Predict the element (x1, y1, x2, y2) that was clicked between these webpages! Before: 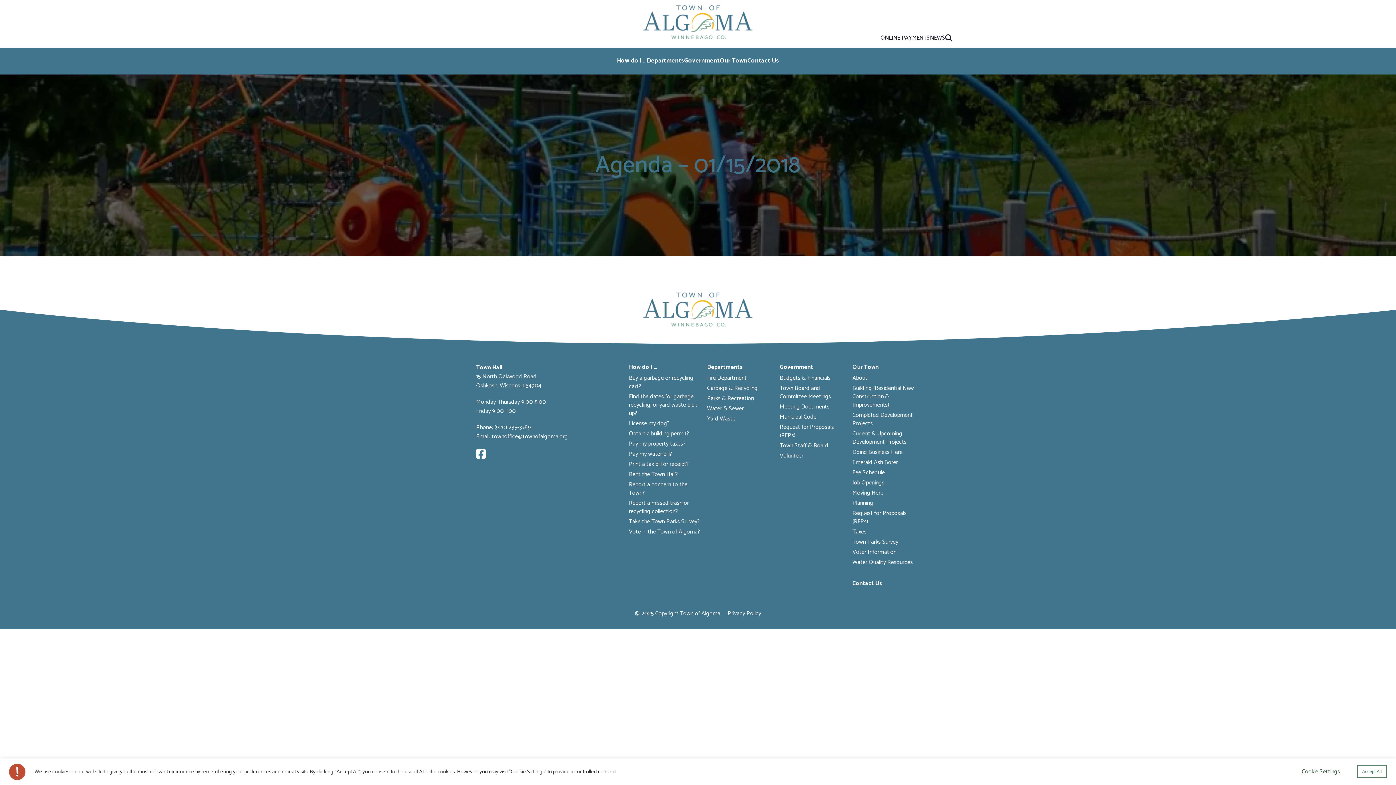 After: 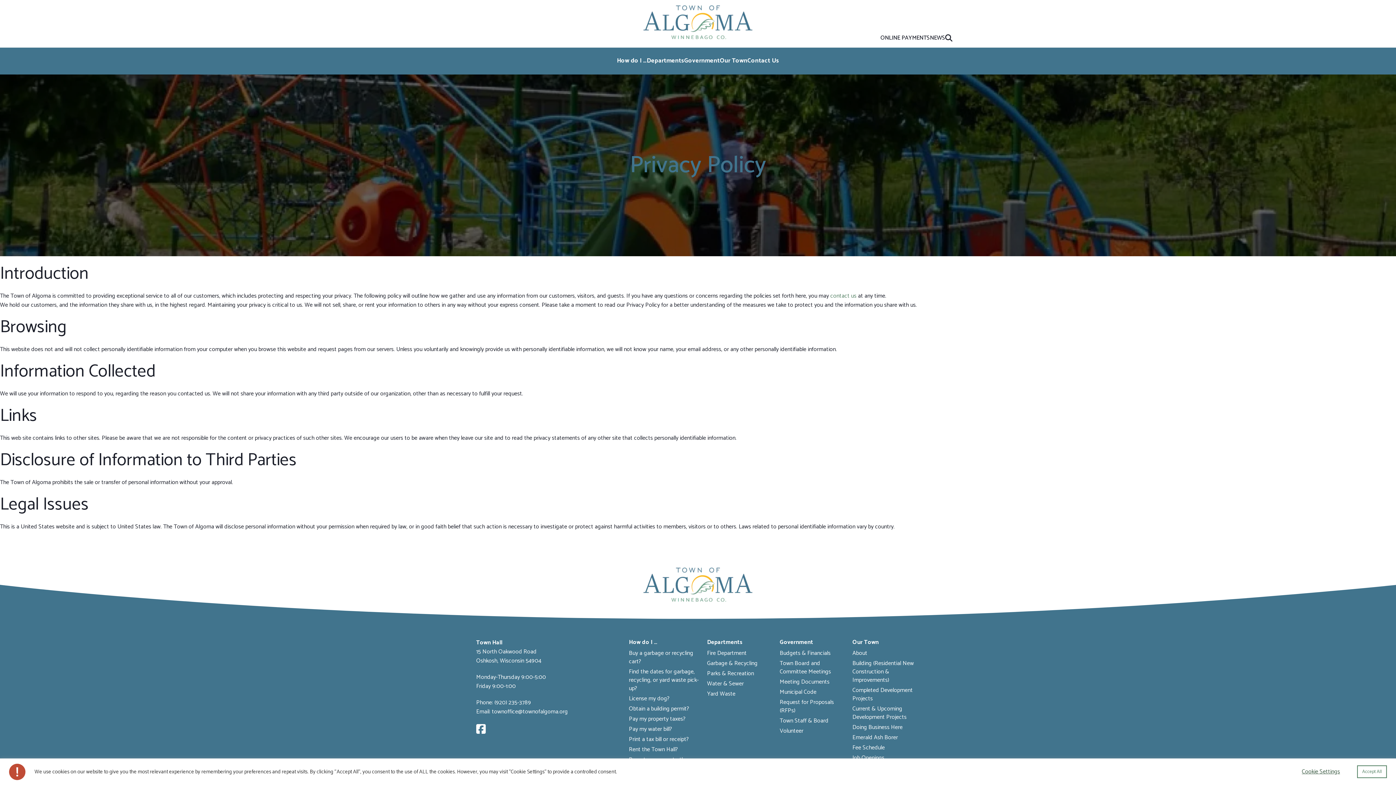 Action: label: Privacy Policy bbox: (727, 609, 761, 619)